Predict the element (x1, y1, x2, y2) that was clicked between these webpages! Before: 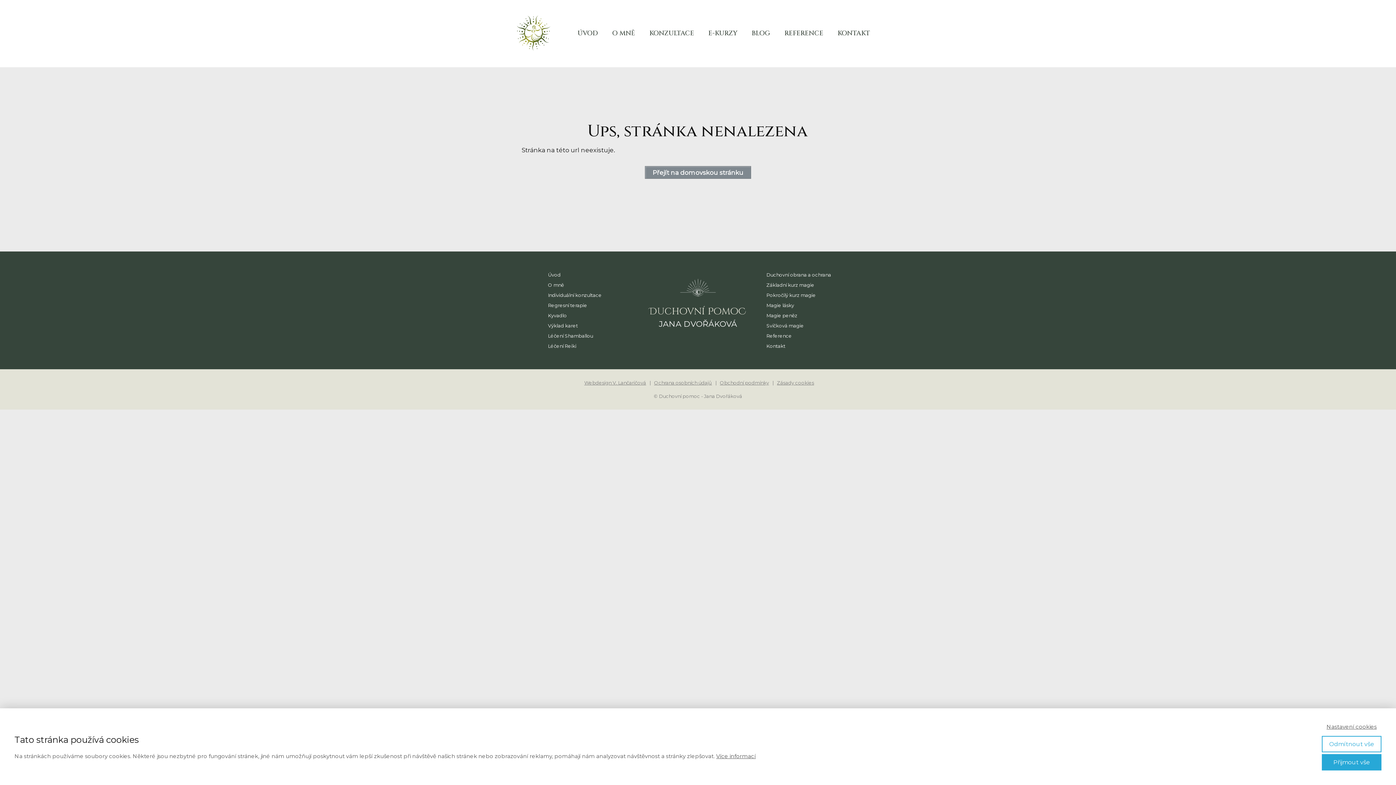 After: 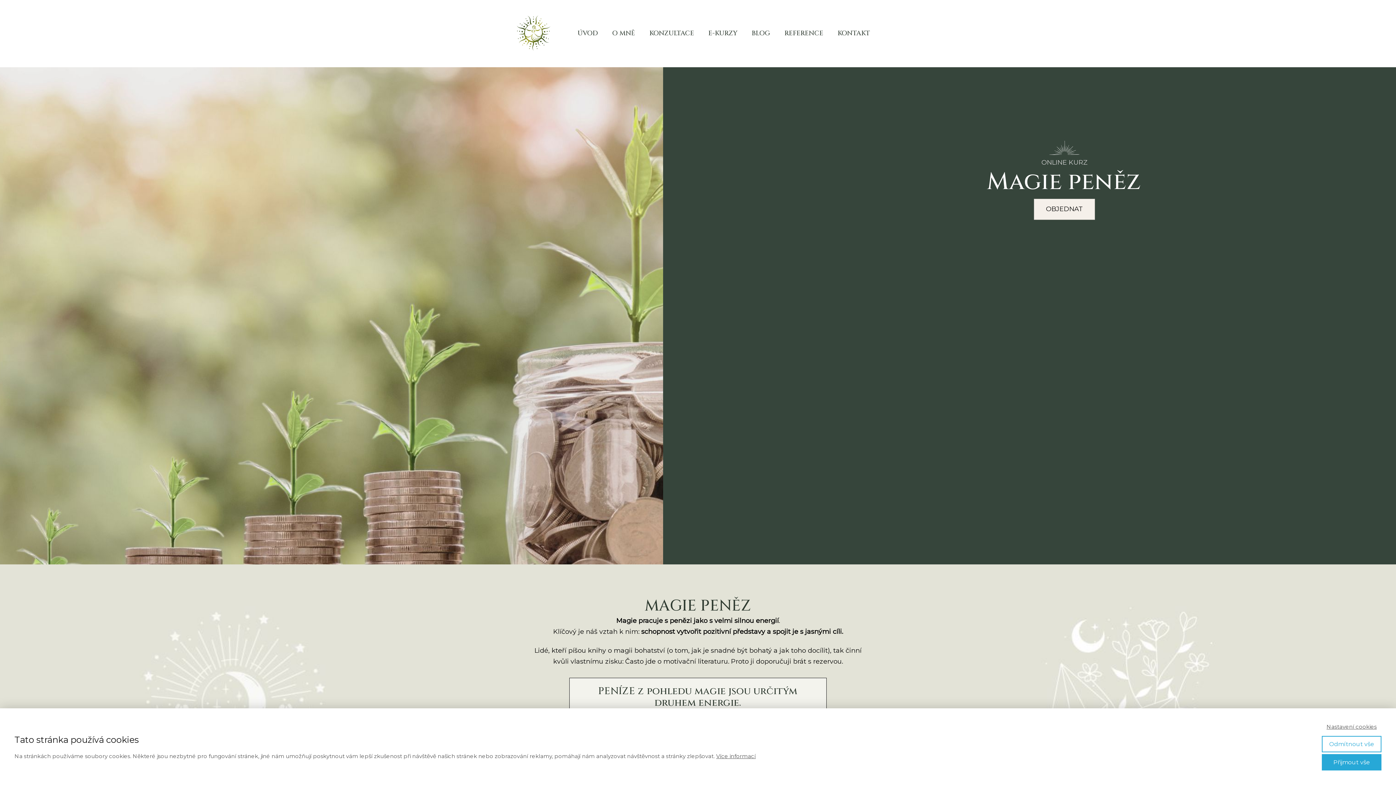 Action: label: Magie peněz bbox: (766, 310, 874, 320)